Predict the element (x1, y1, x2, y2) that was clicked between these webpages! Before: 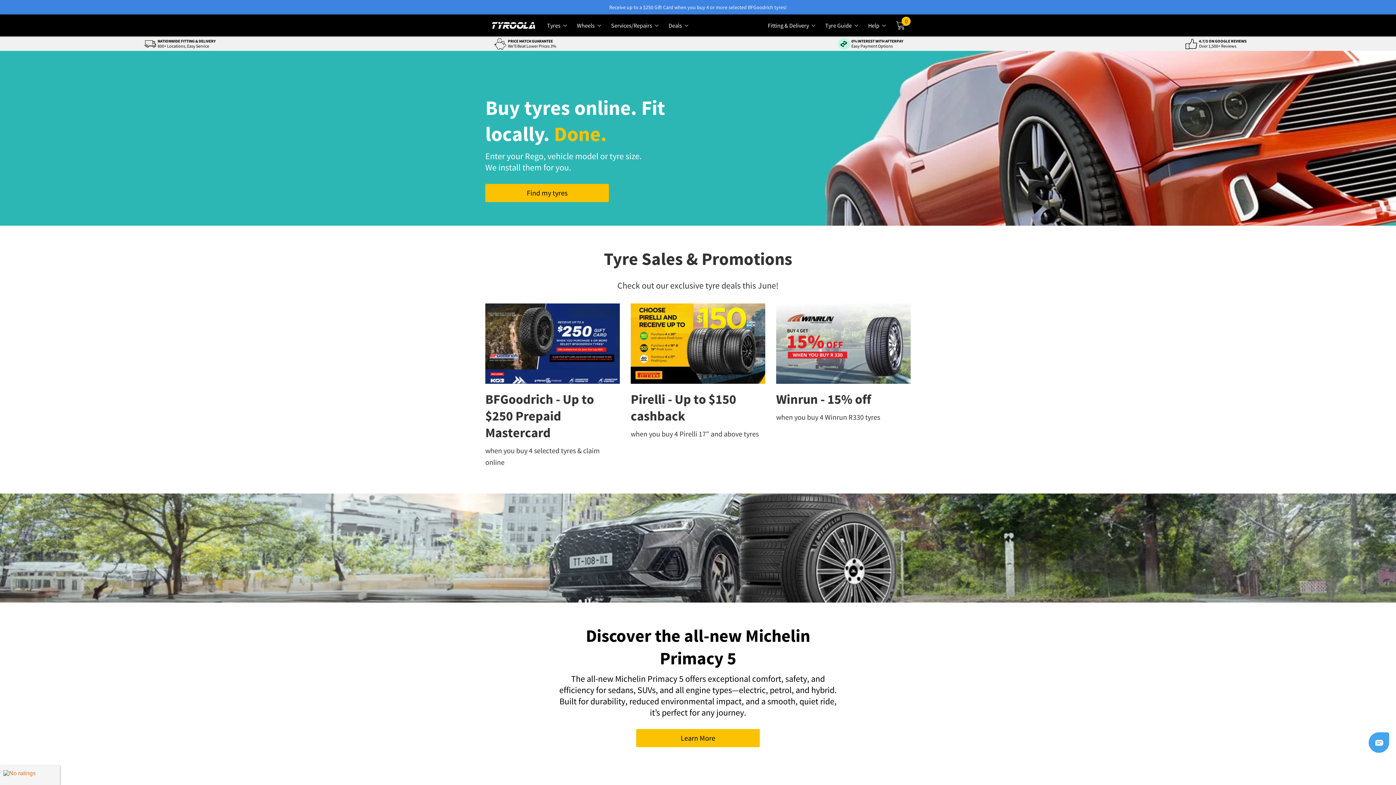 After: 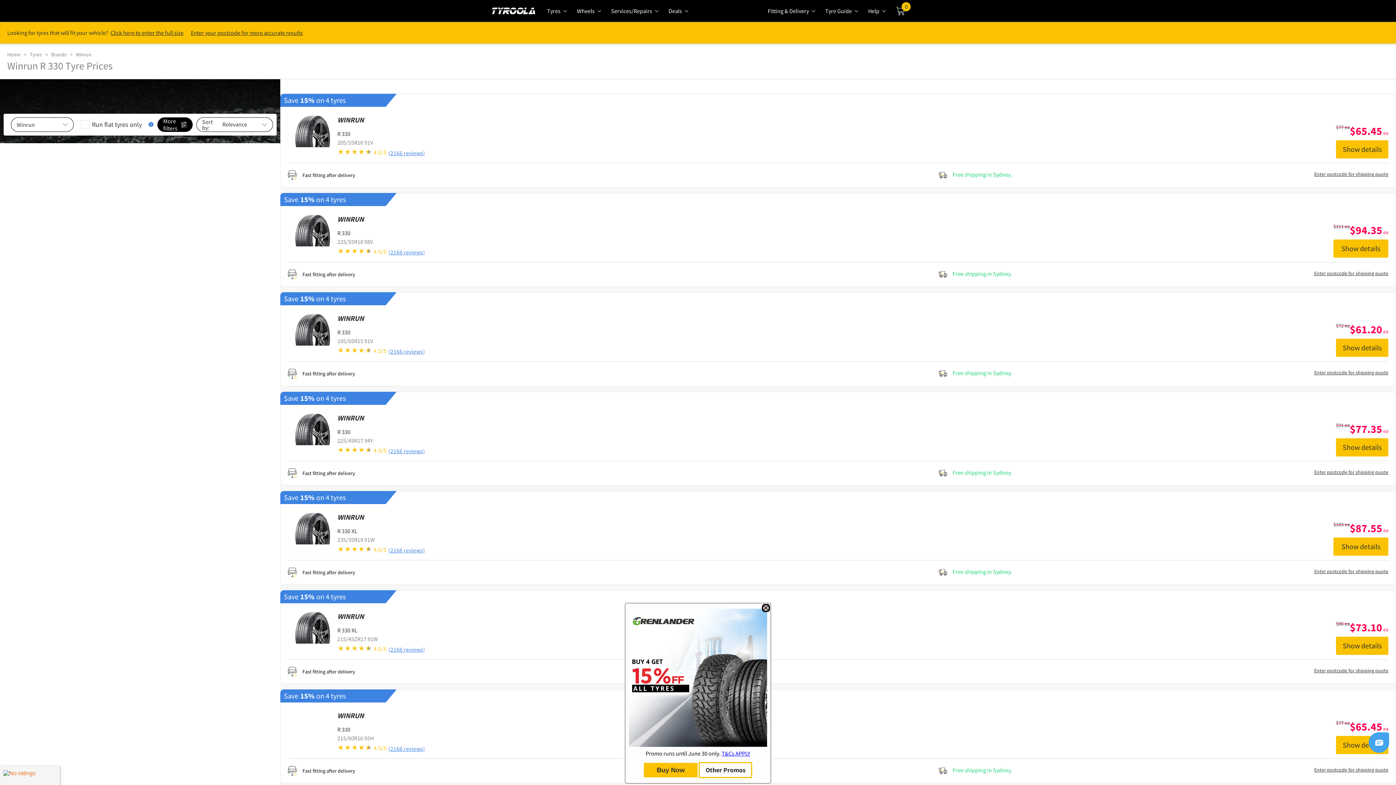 Action: bbox: (776, 303, 910, 383)